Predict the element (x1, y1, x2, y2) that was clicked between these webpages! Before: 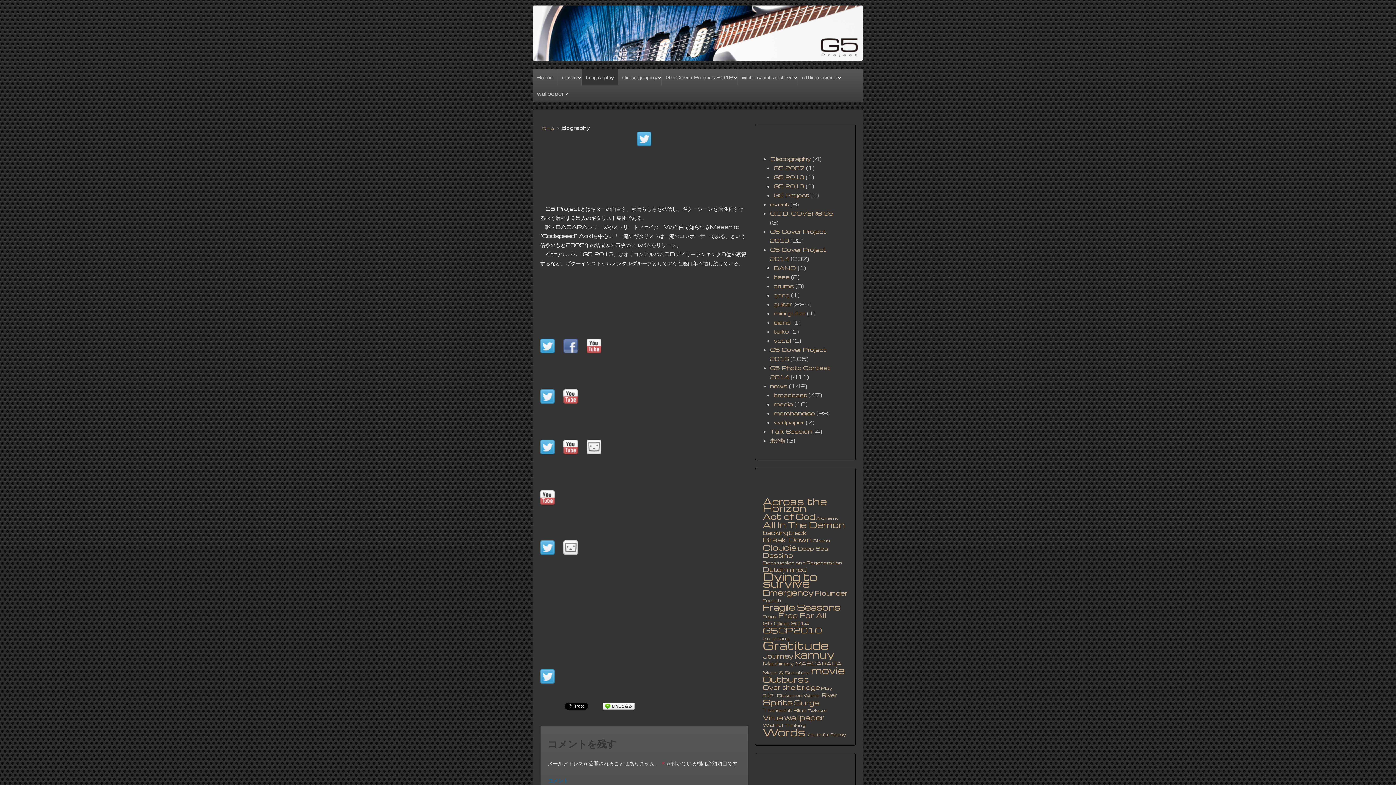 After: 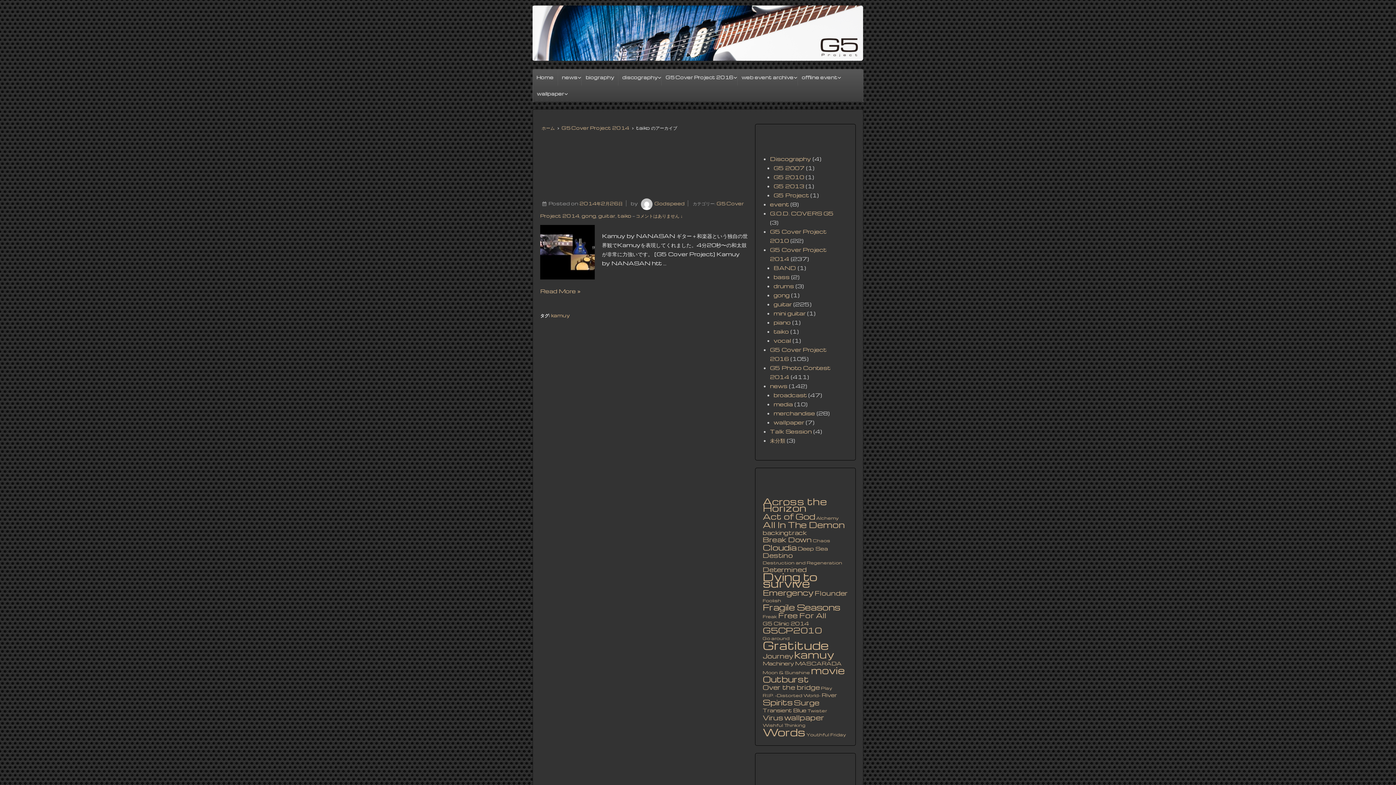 Action: label: taiko bbox: (773, 327, 789, 335)